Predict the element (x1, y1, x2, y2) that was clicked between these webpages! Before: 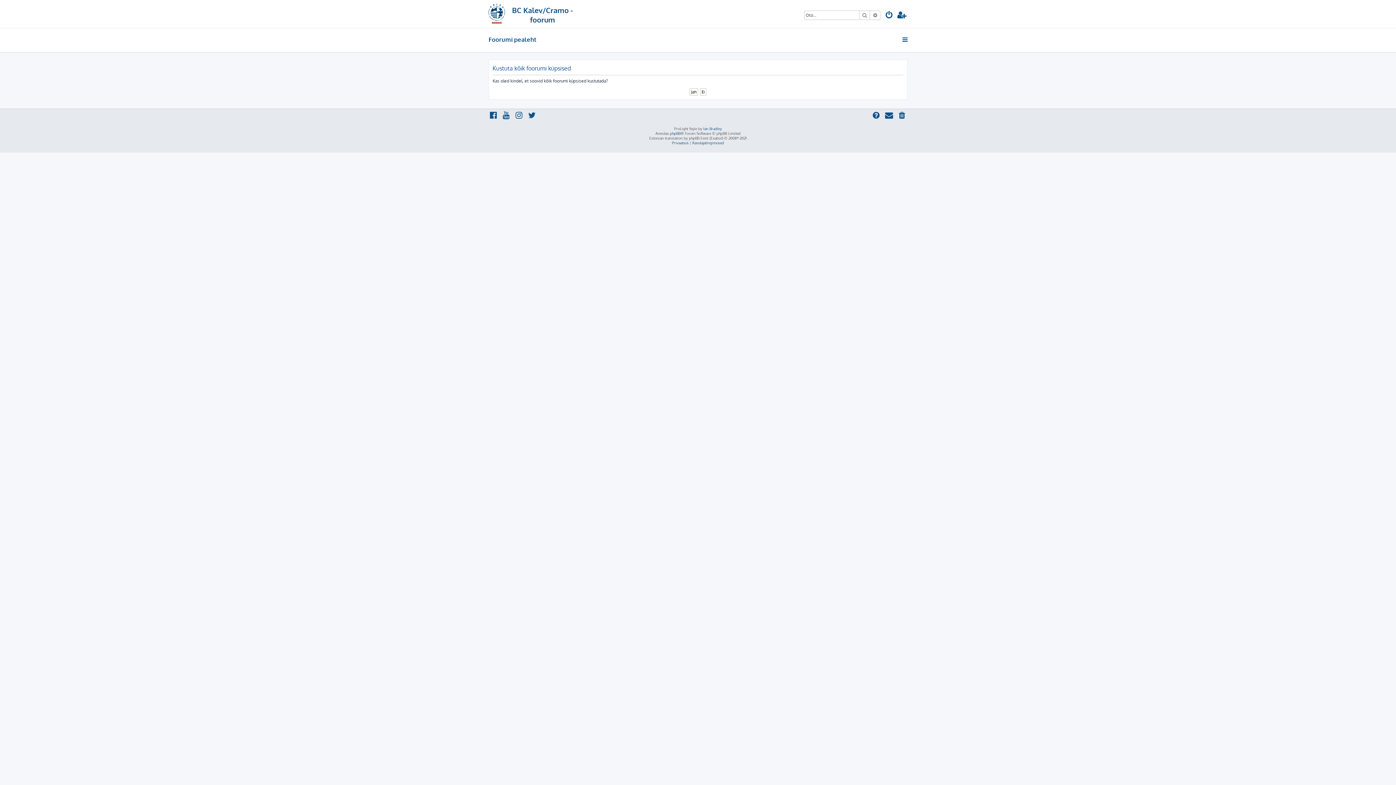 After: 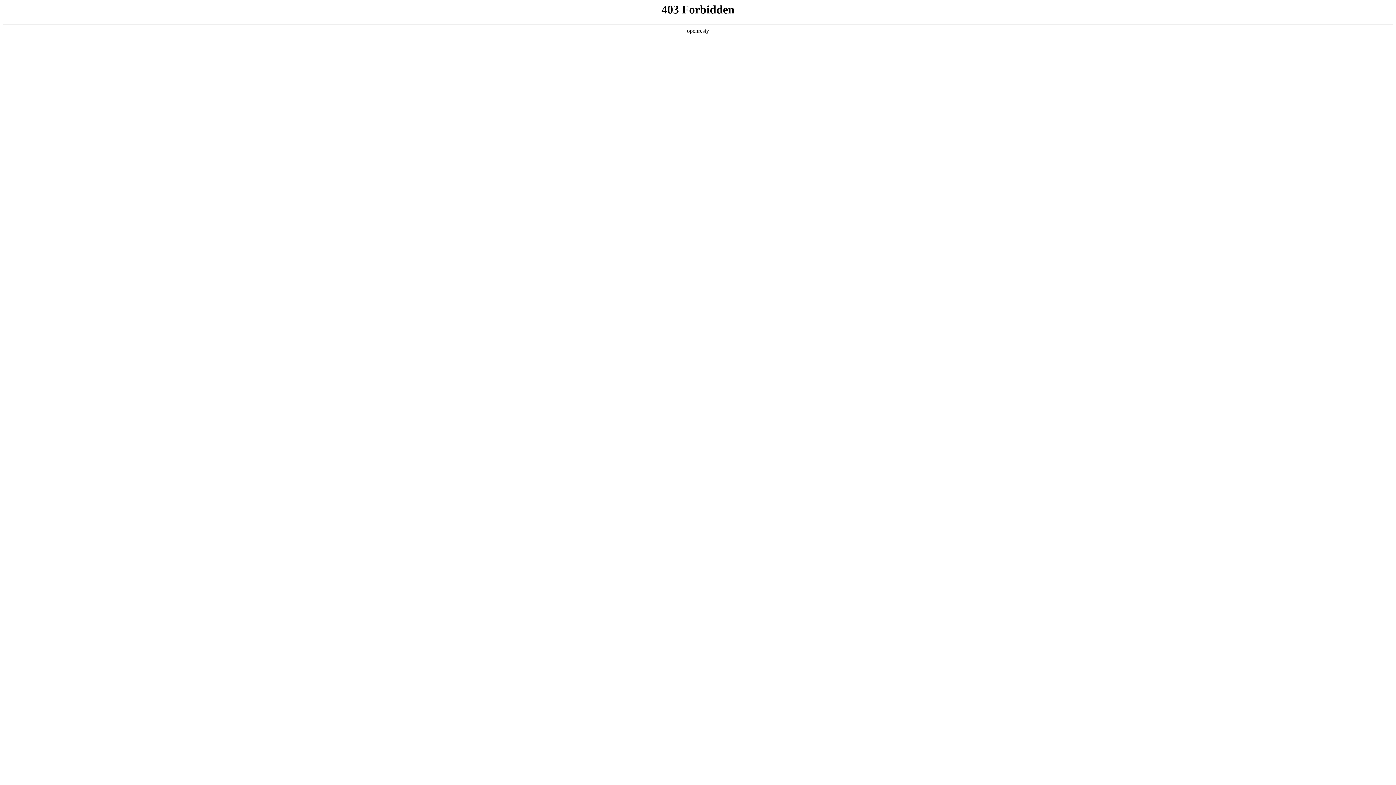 Action: label: Ian Bradley bbox: (703, 126, 722, 131)